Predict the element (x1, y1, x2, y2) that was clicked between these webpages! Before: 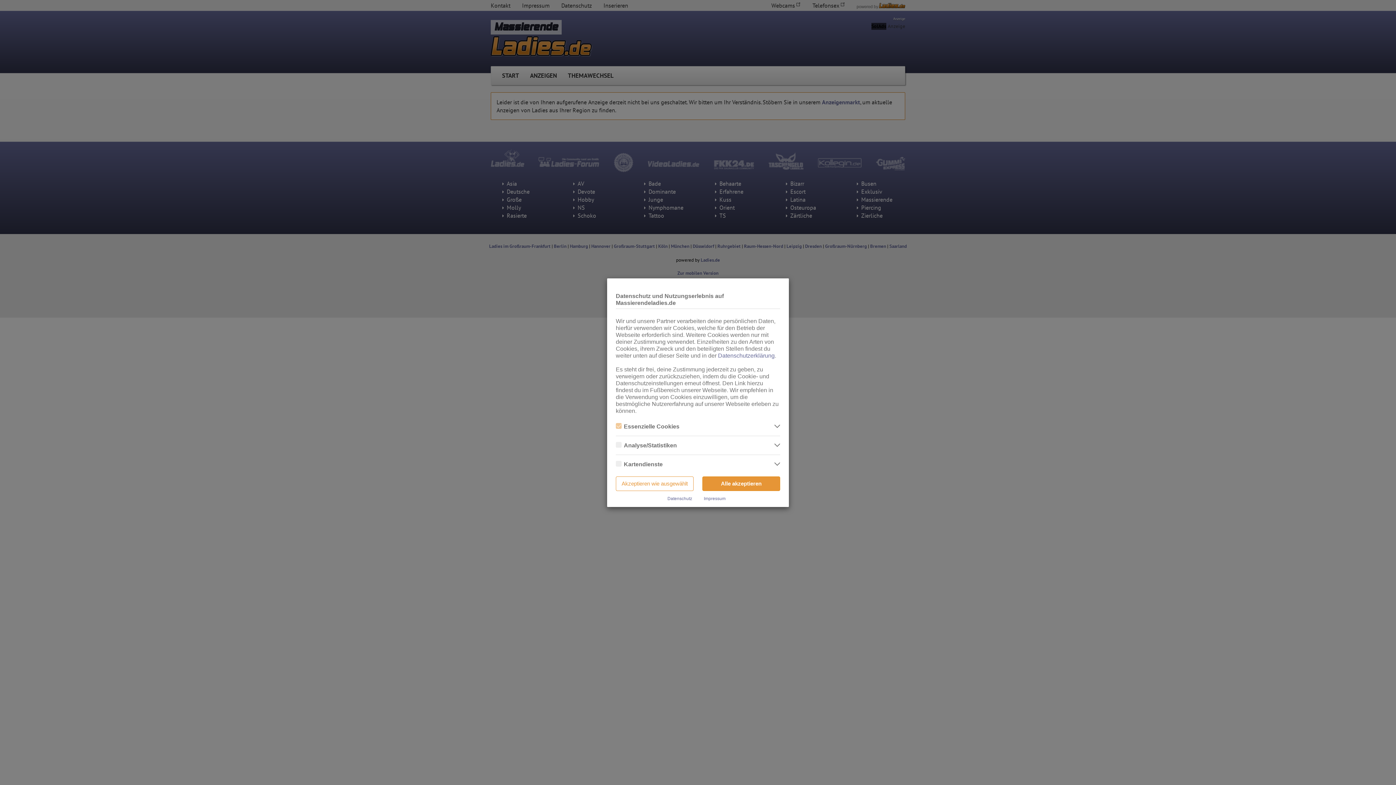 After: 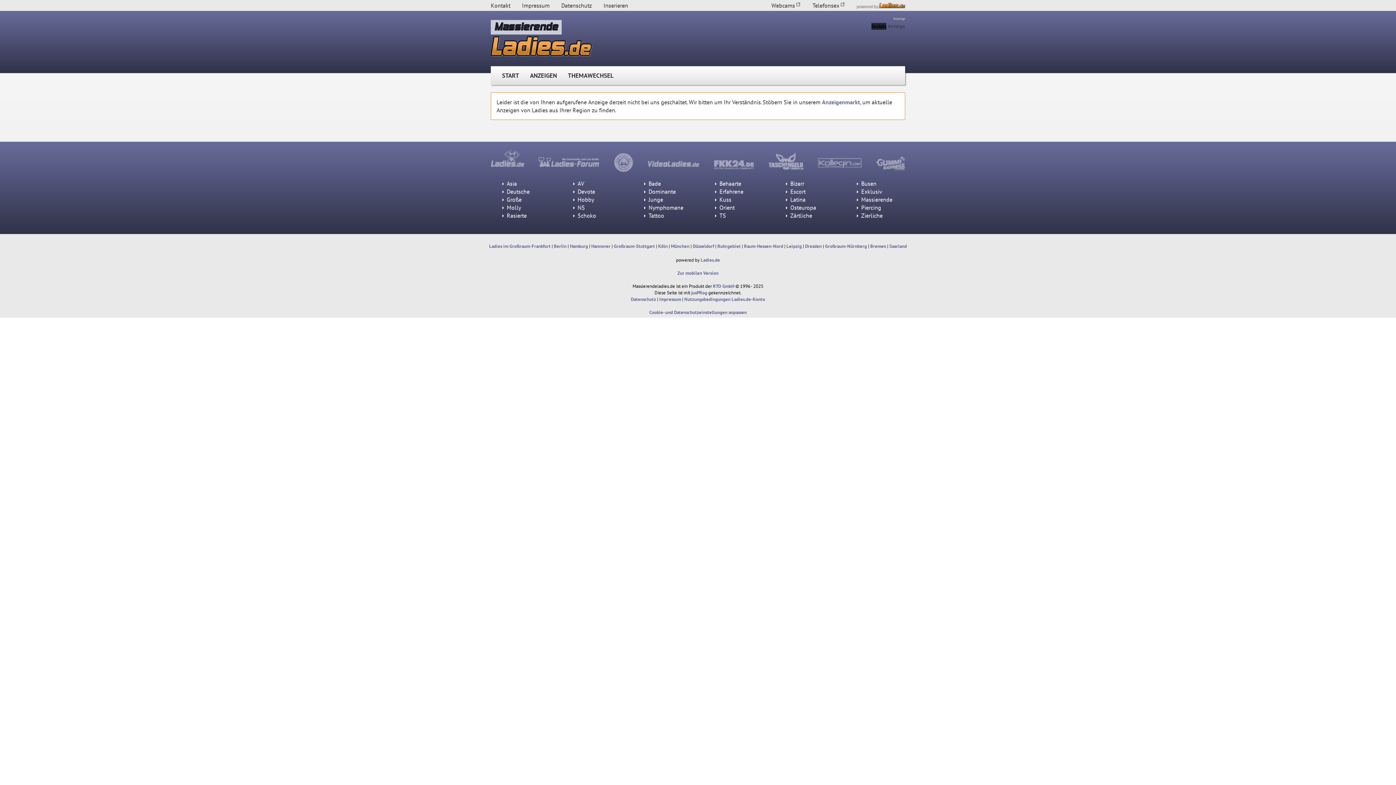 Action: bbox: (616, 476, 693, 491) label: Akzeptieren wie ausgewählt